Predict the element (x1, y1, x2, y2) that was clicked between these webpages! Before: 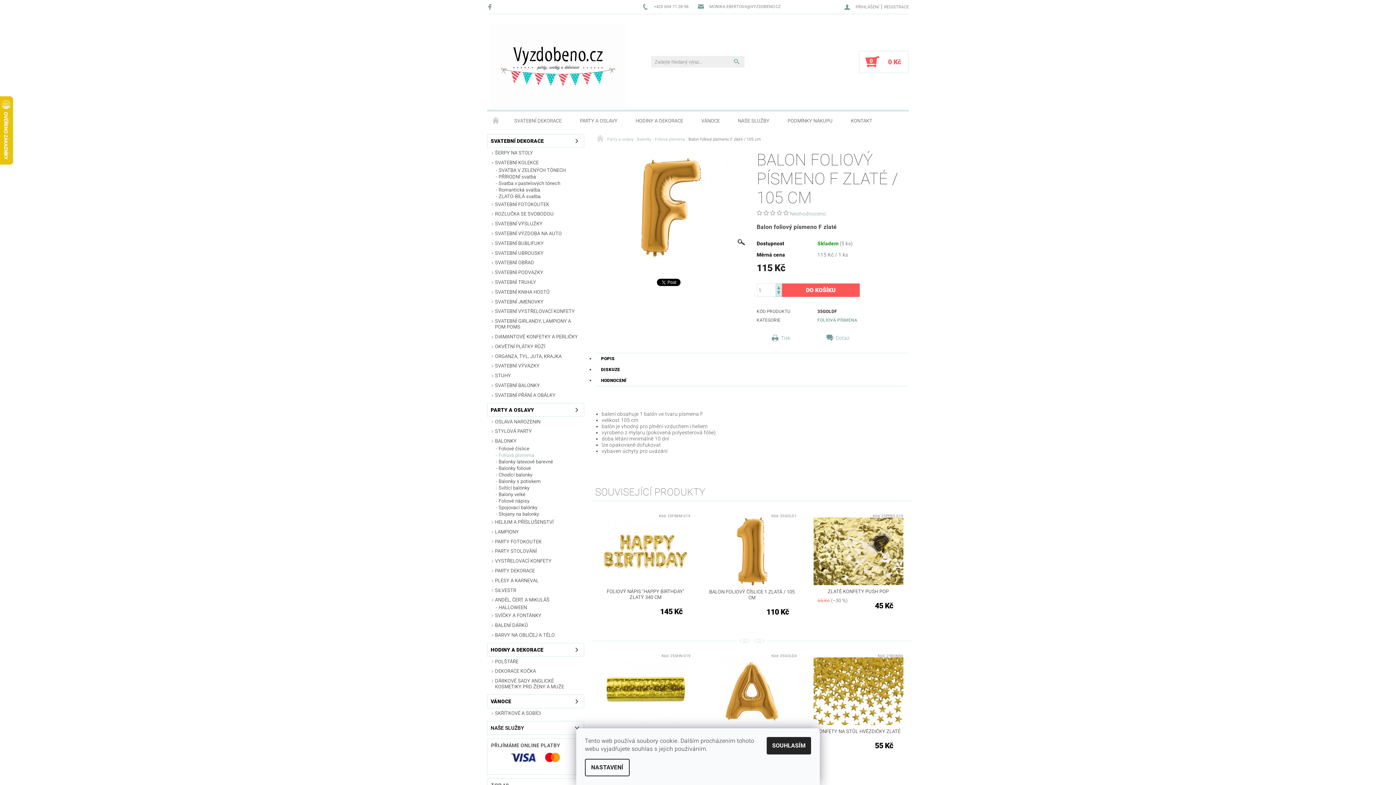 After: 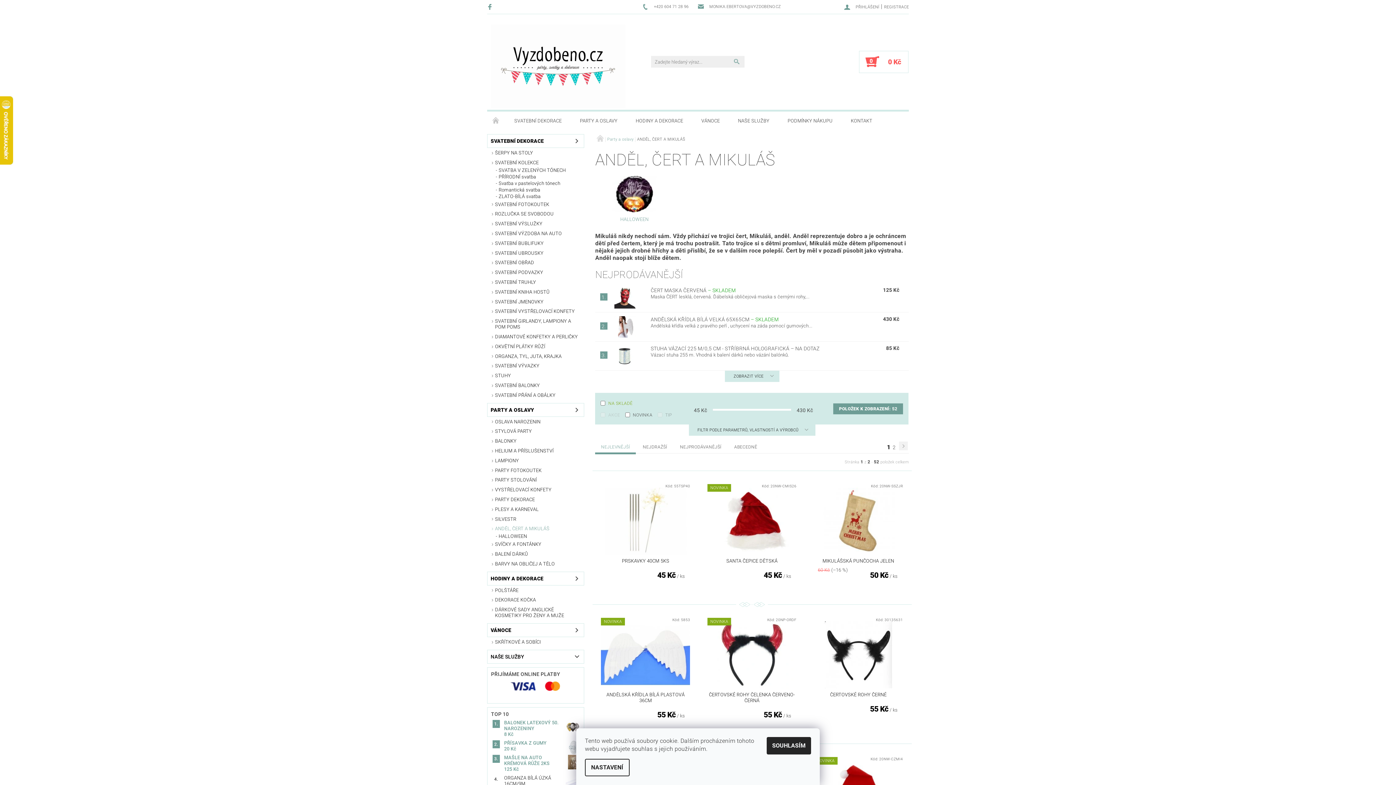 Action: label: ANDĚL, ČERT A MIKULÁŠ bbox: (487, 596, 584, 605)